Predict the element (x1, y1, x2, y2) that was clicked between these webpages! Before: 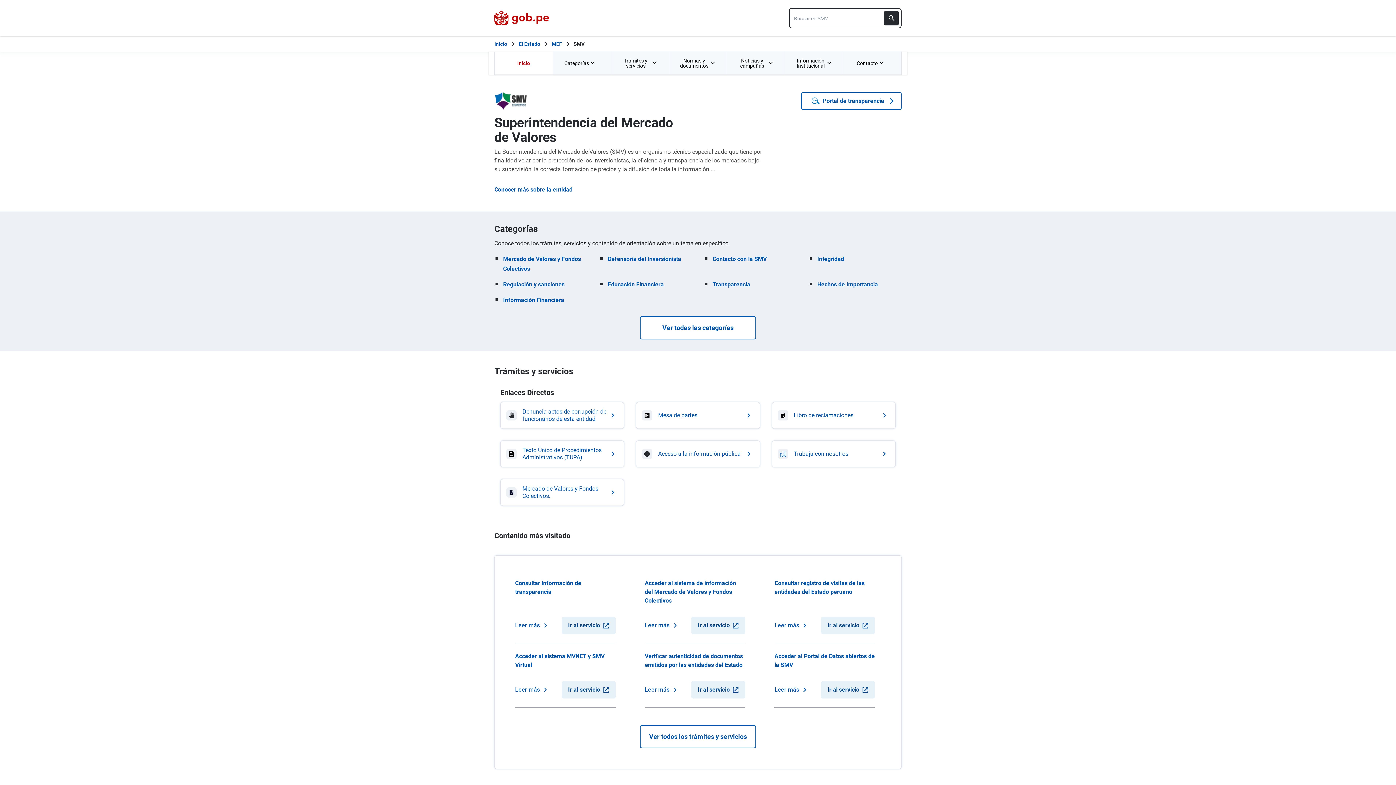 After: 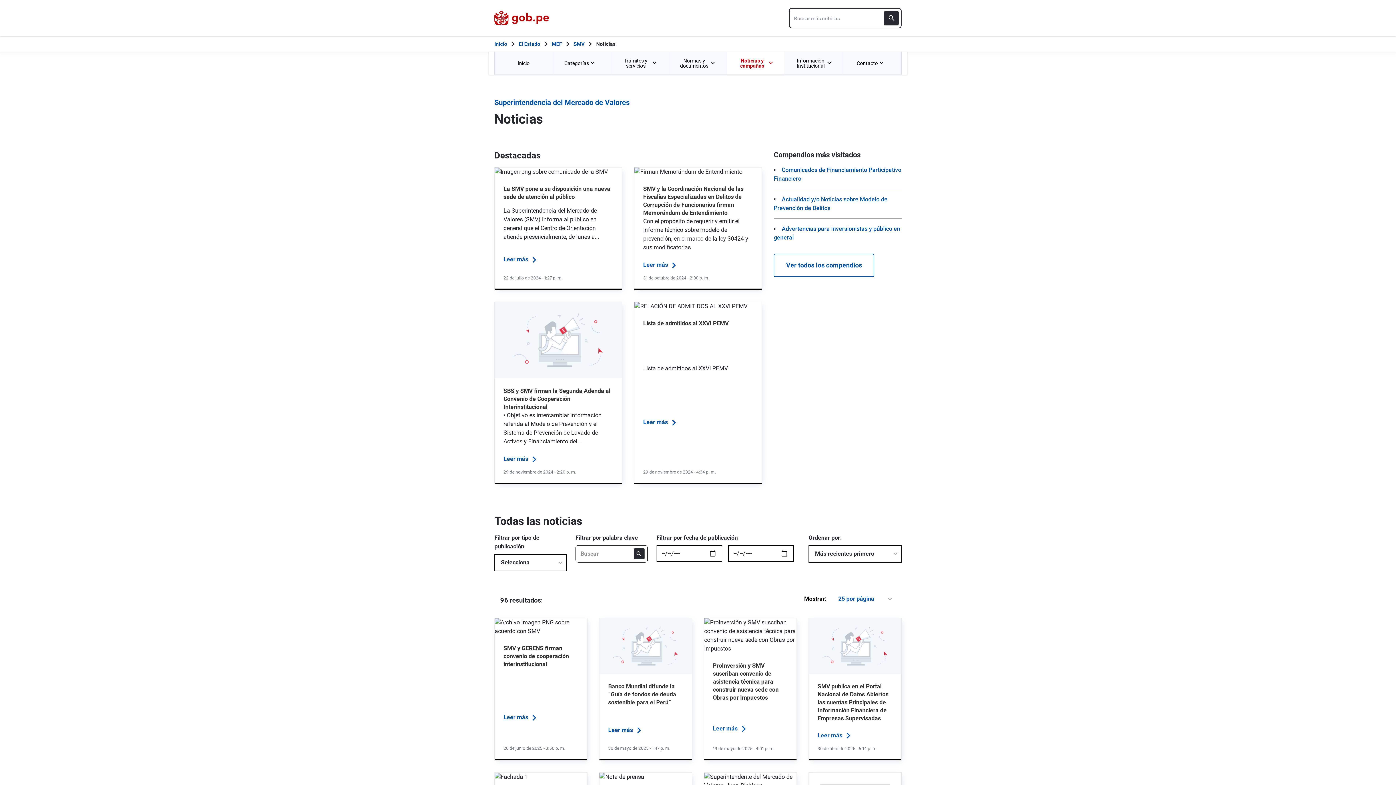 Action: bbox: (727, 51, 785, 74) label: Noticias y campañas